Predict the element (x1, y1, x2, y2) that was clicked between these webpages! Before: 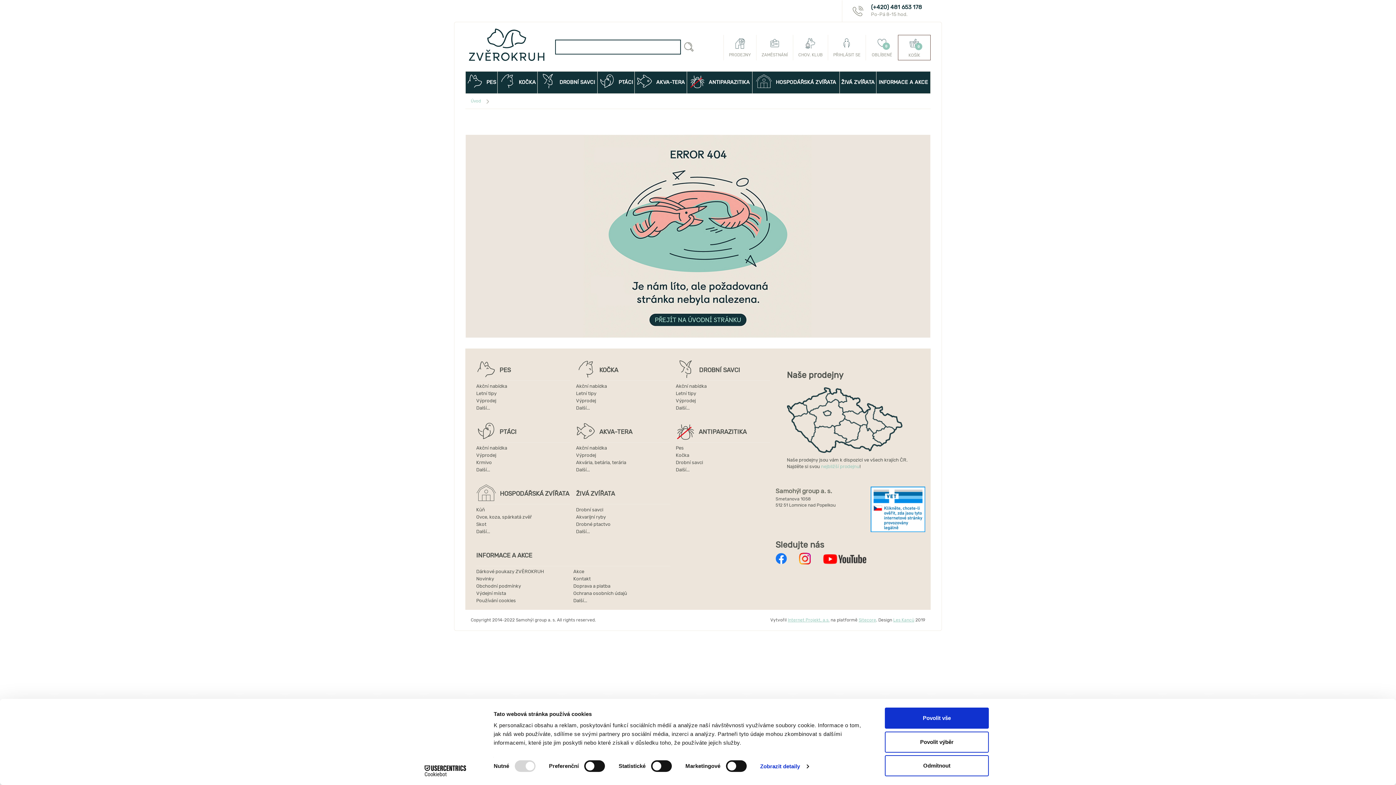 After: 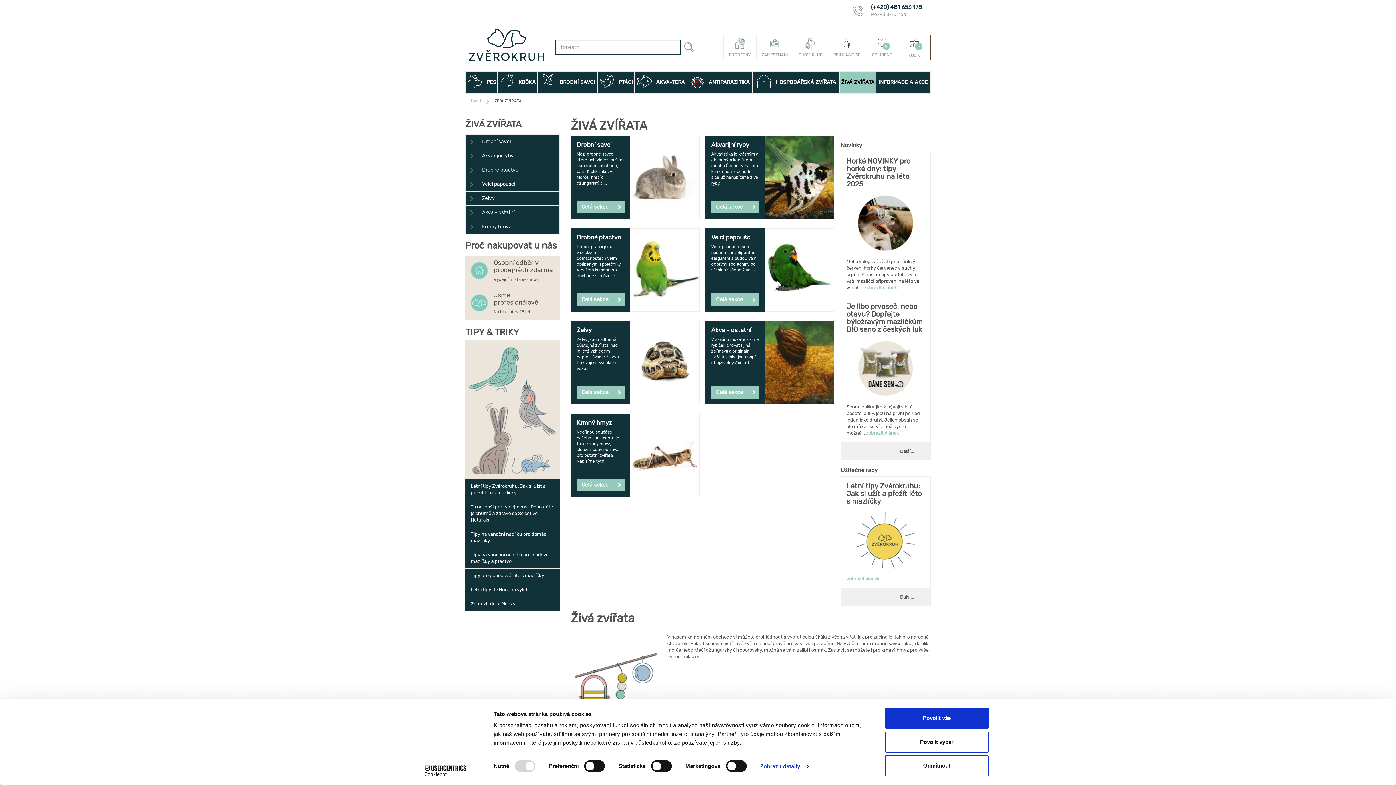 Action: bbox: (576, 528, 670, 535) label: Další...